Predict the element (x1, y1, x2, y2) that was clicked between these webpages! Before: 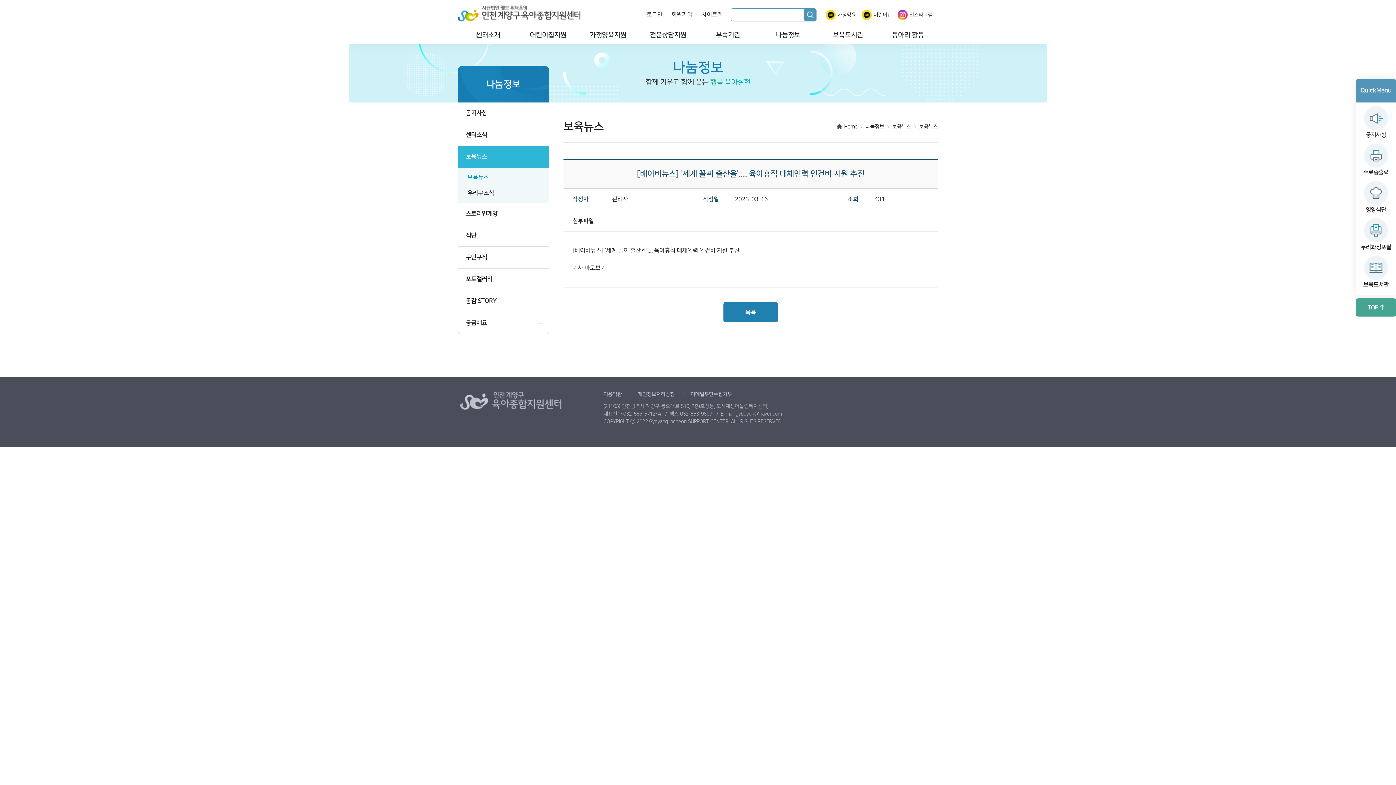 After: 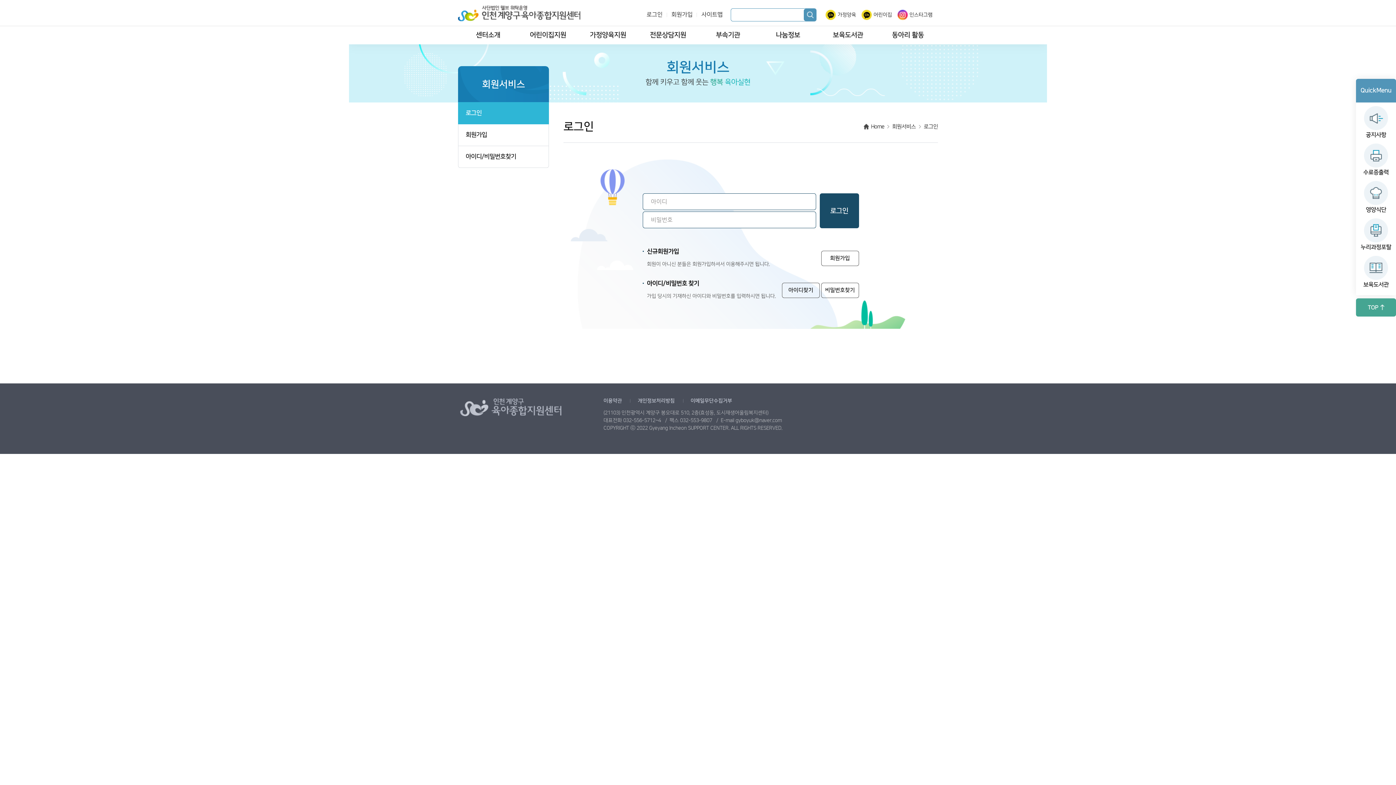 Action: label: 로그인 bbox: (642, 8, 667, 21)